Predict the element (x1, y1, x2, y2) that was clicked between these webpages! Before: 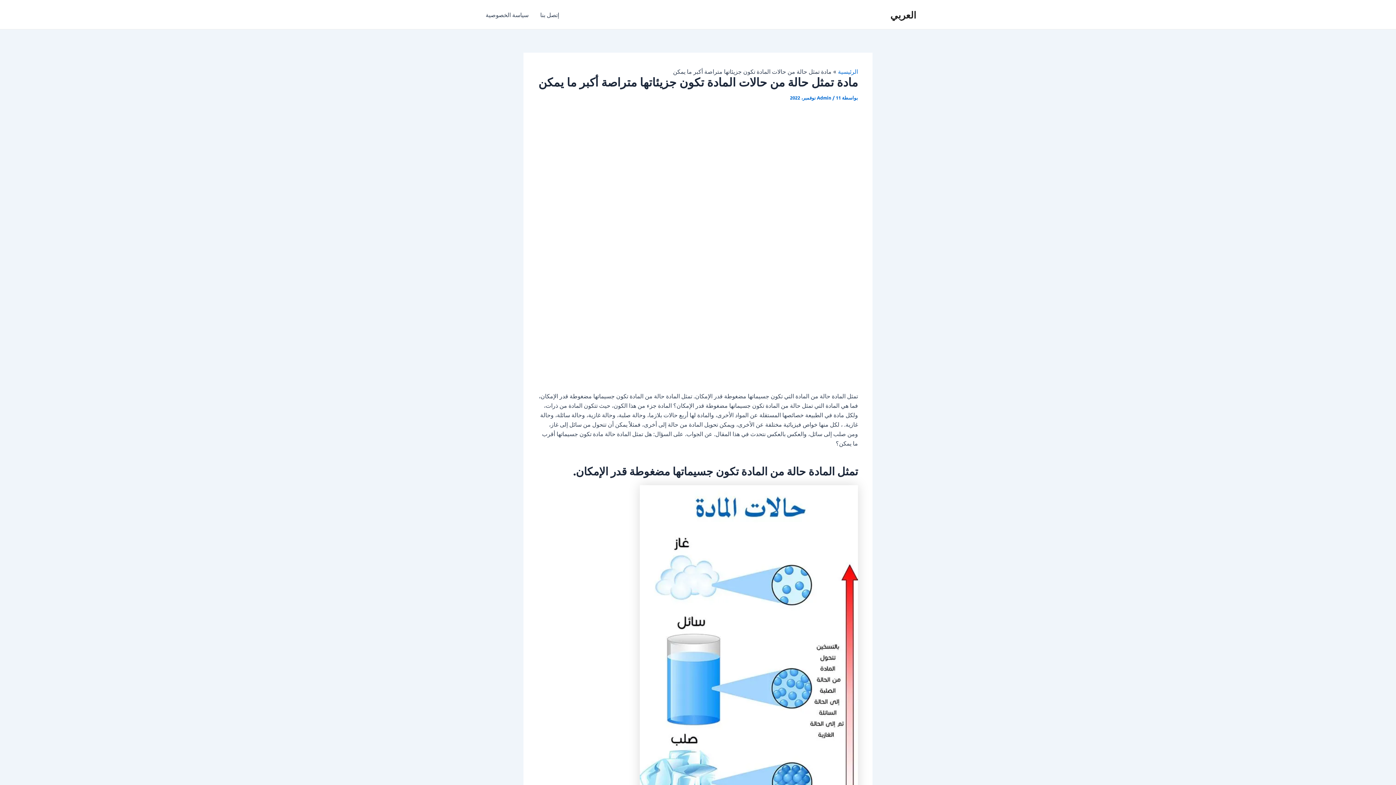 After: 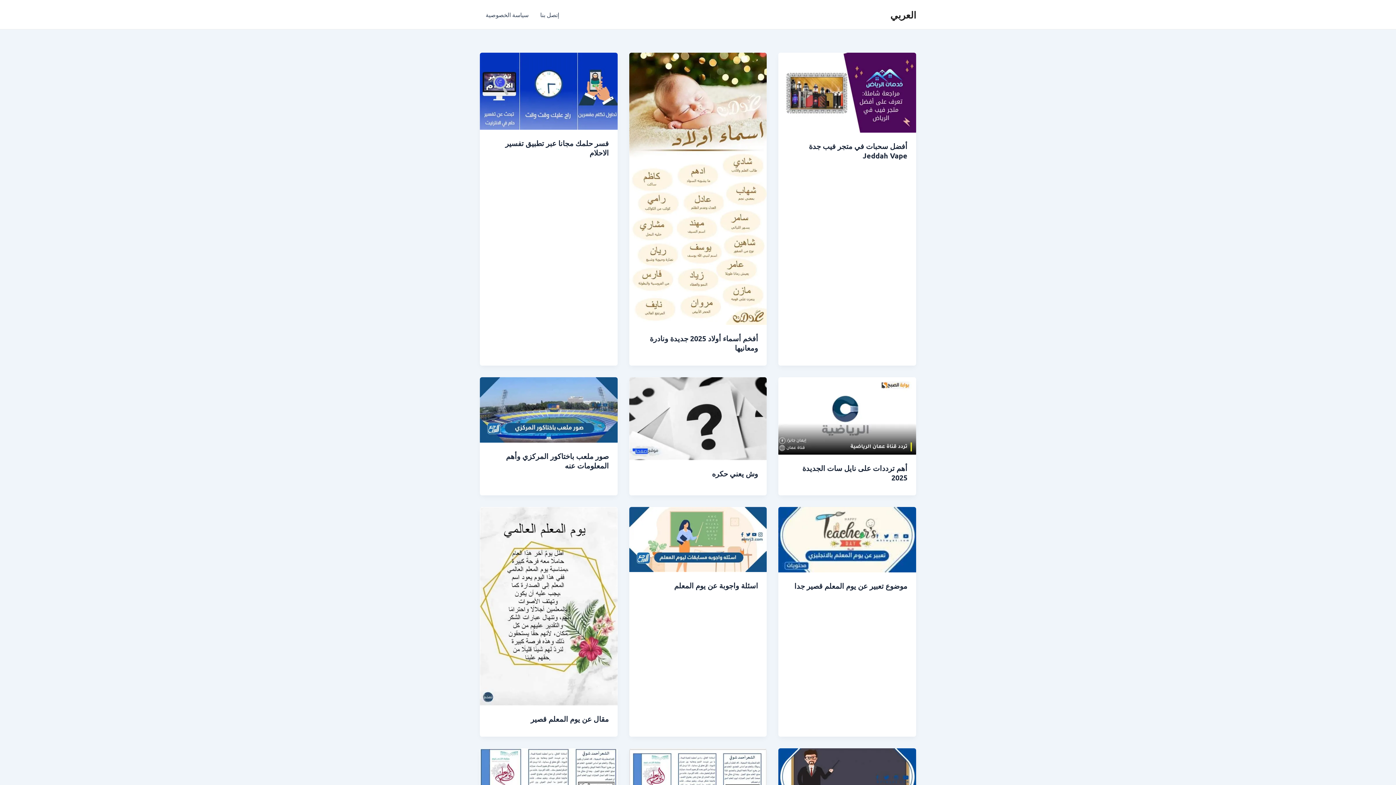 Action: label: العربي bbox: (890, 8, 916, 20)